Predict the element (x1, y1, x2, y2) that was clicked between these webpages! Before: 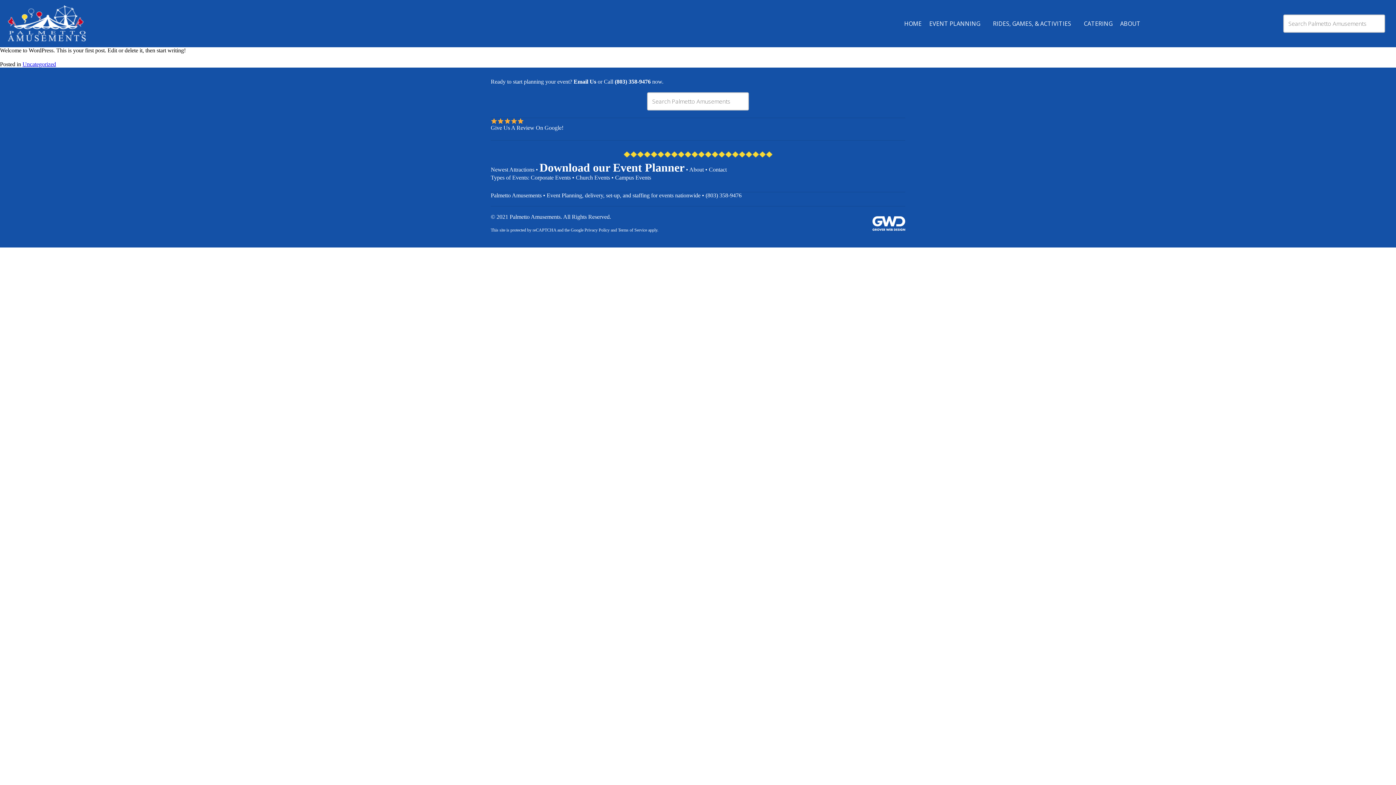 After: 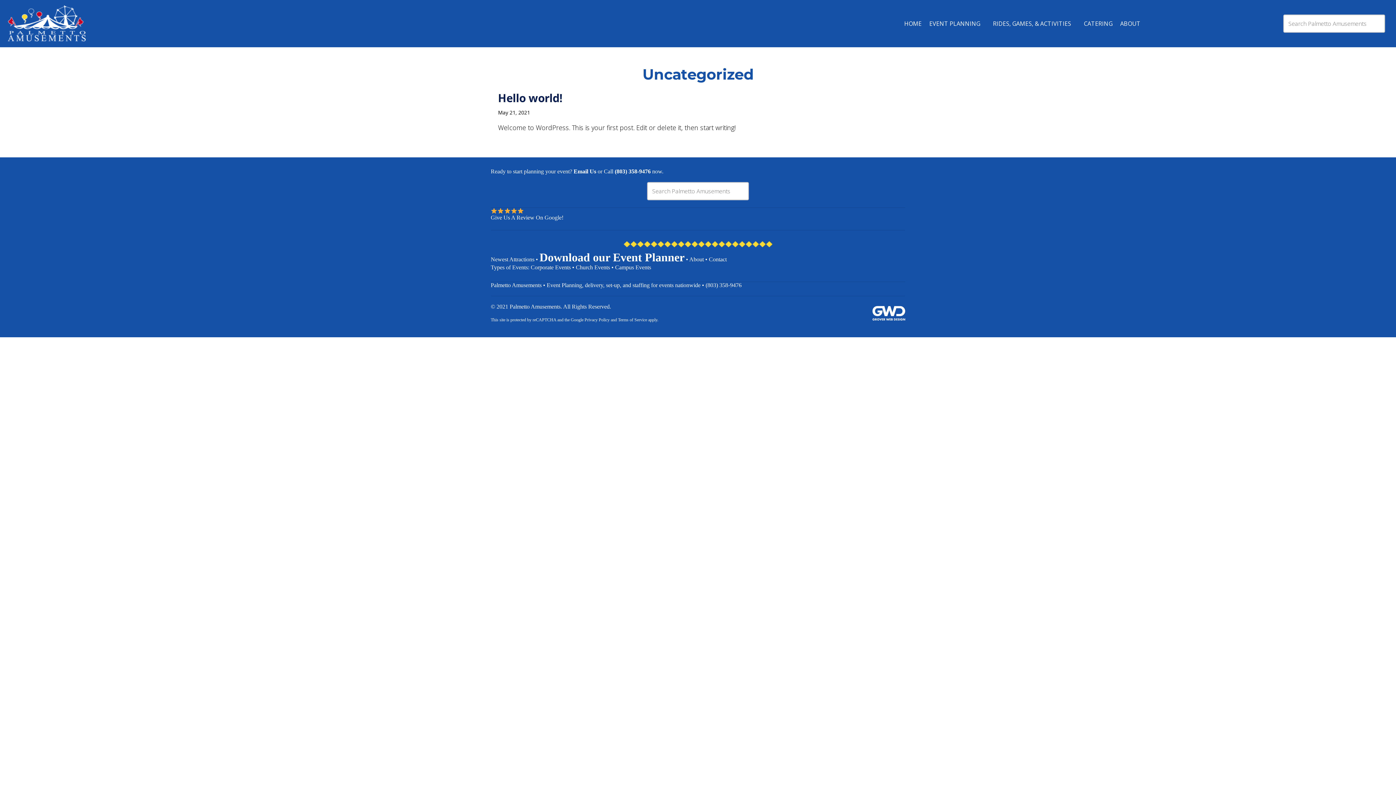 Action: label: Uncategorized bbox: (22, 61, 56, 67)